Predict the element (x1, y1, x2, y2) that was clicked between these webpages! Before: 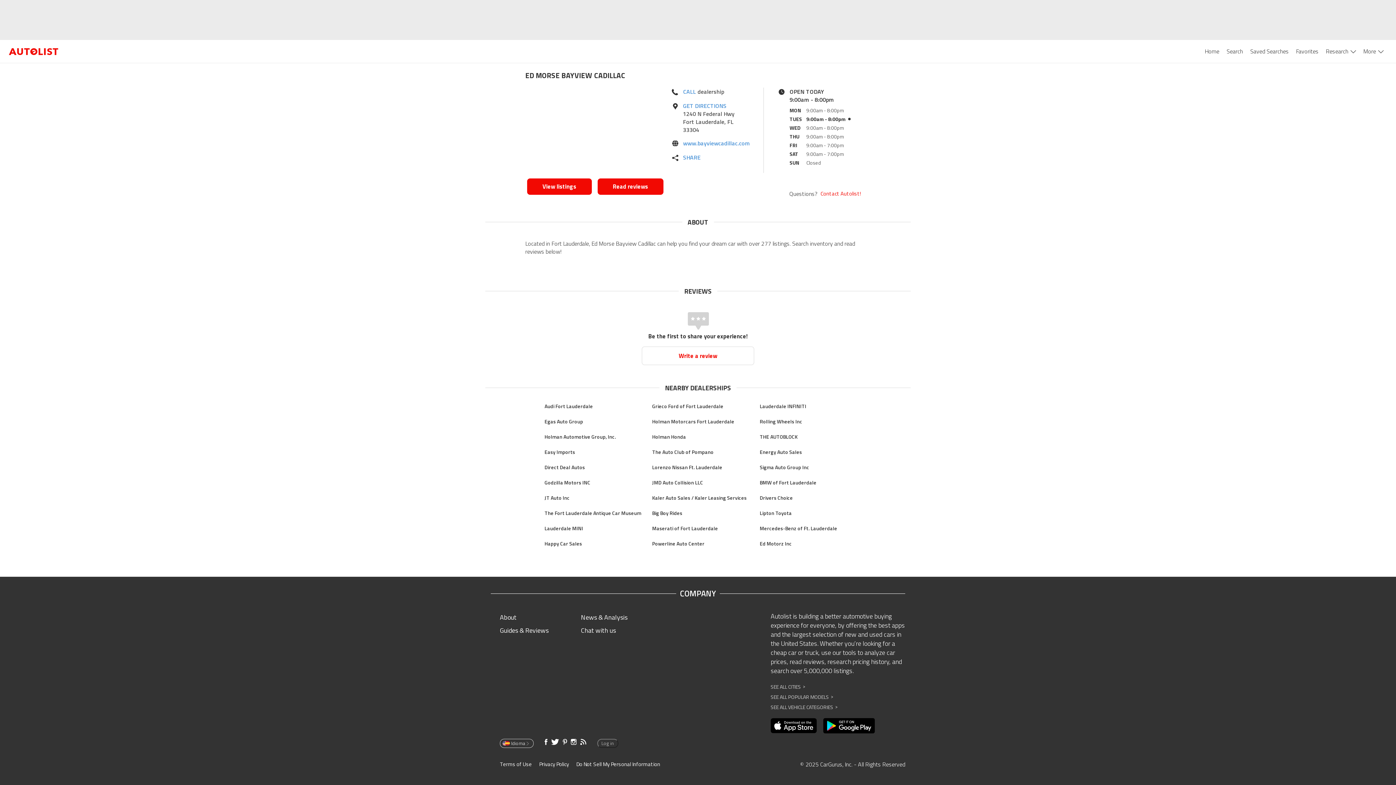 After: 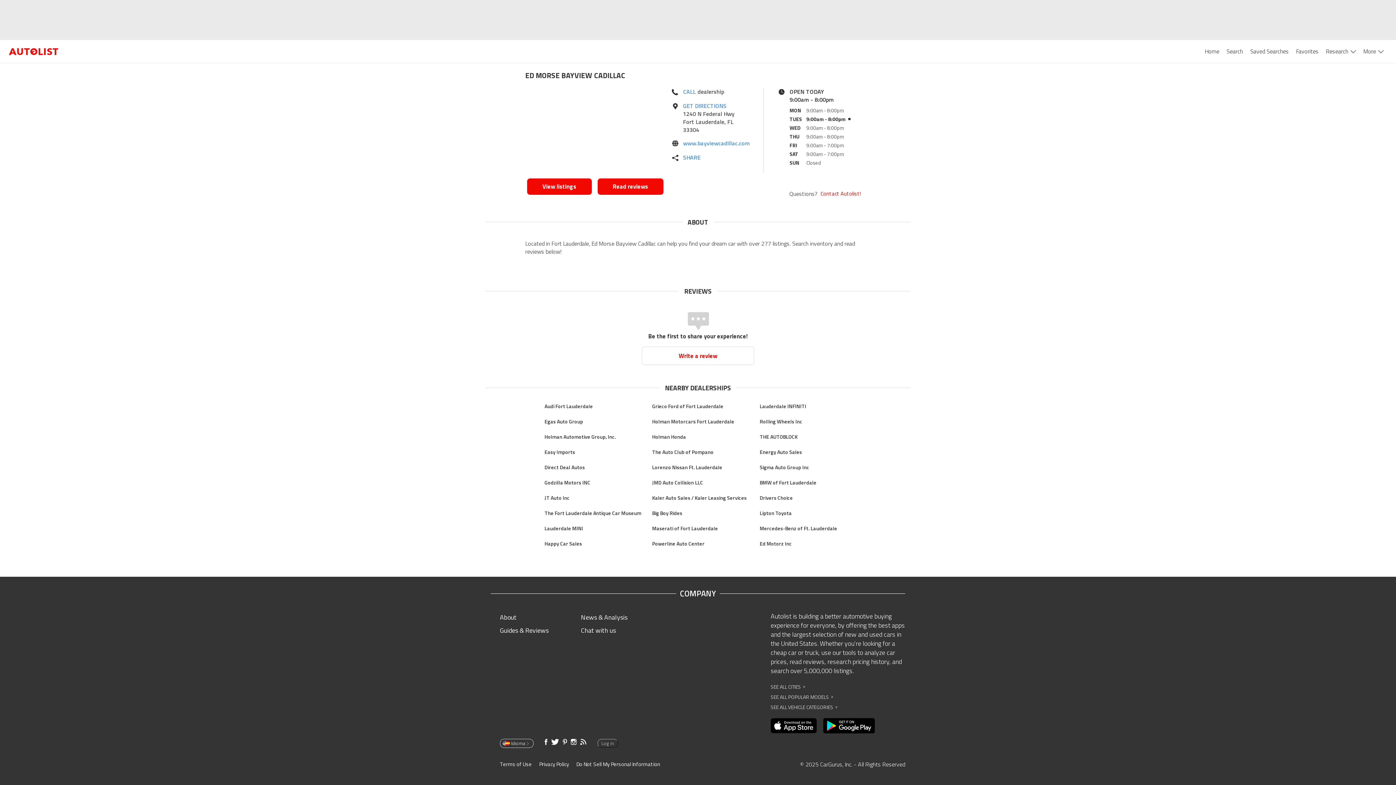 Action: bbox: (562, 739, 567, 745) label: Opens in new window